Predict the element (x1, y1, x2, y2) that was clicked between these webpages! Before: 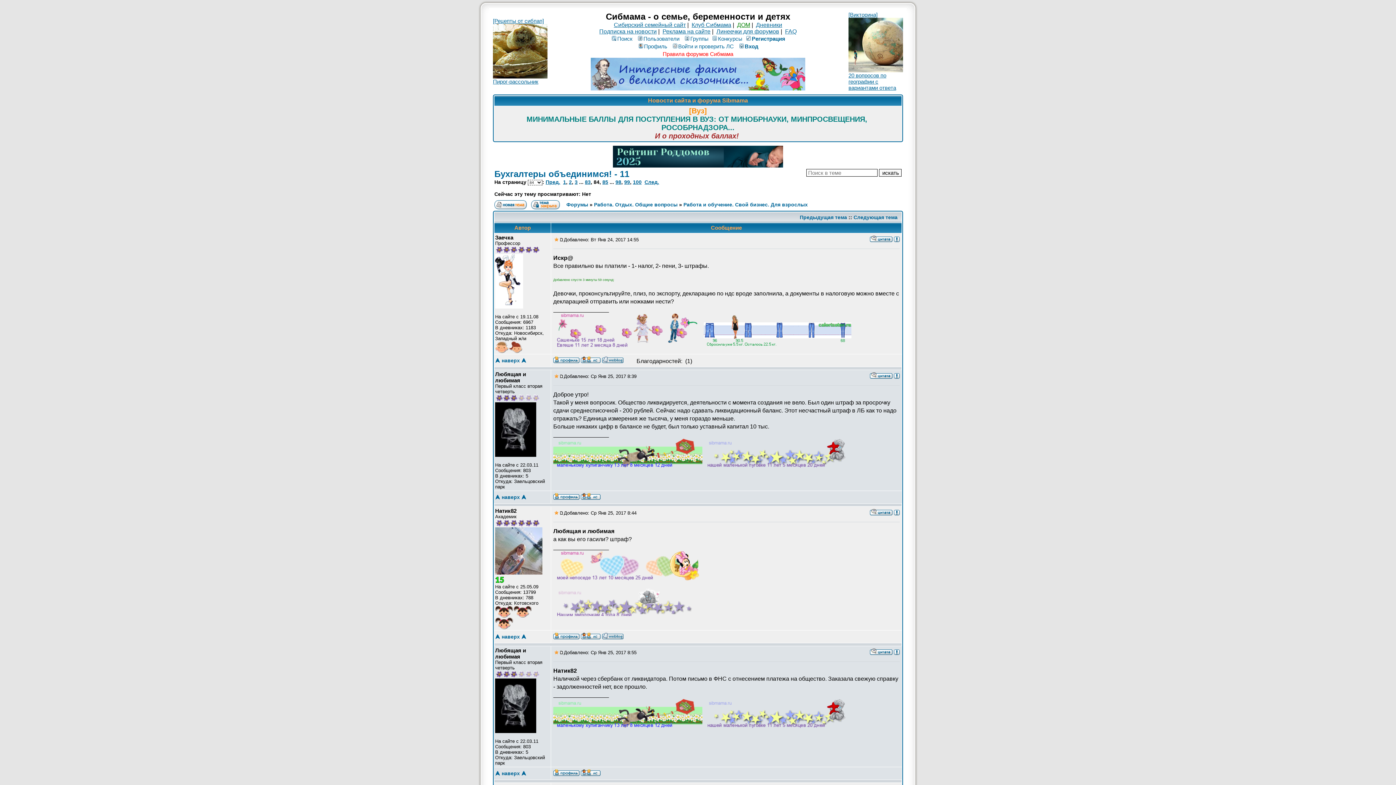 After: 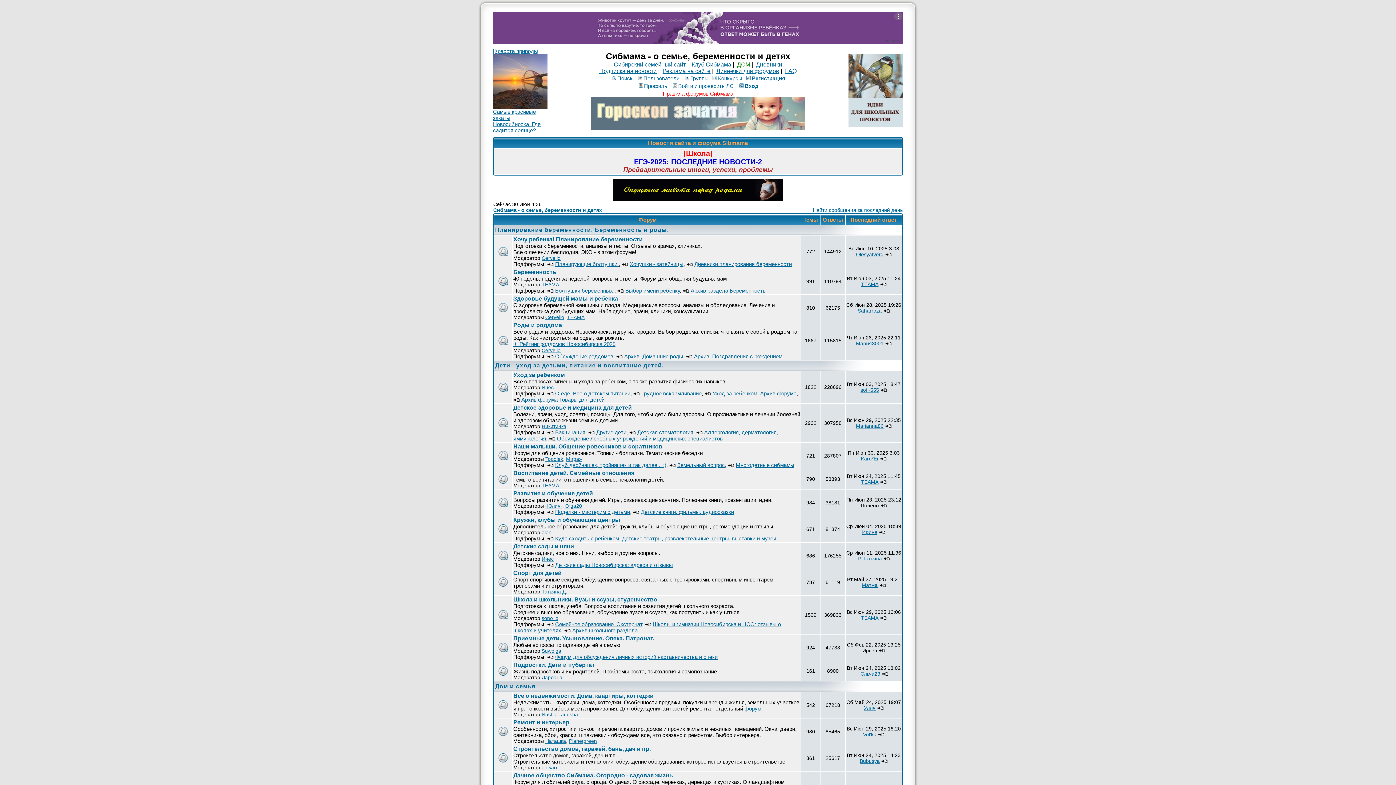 Action: label: Форумы bbox: (566, 201, 588, 207)